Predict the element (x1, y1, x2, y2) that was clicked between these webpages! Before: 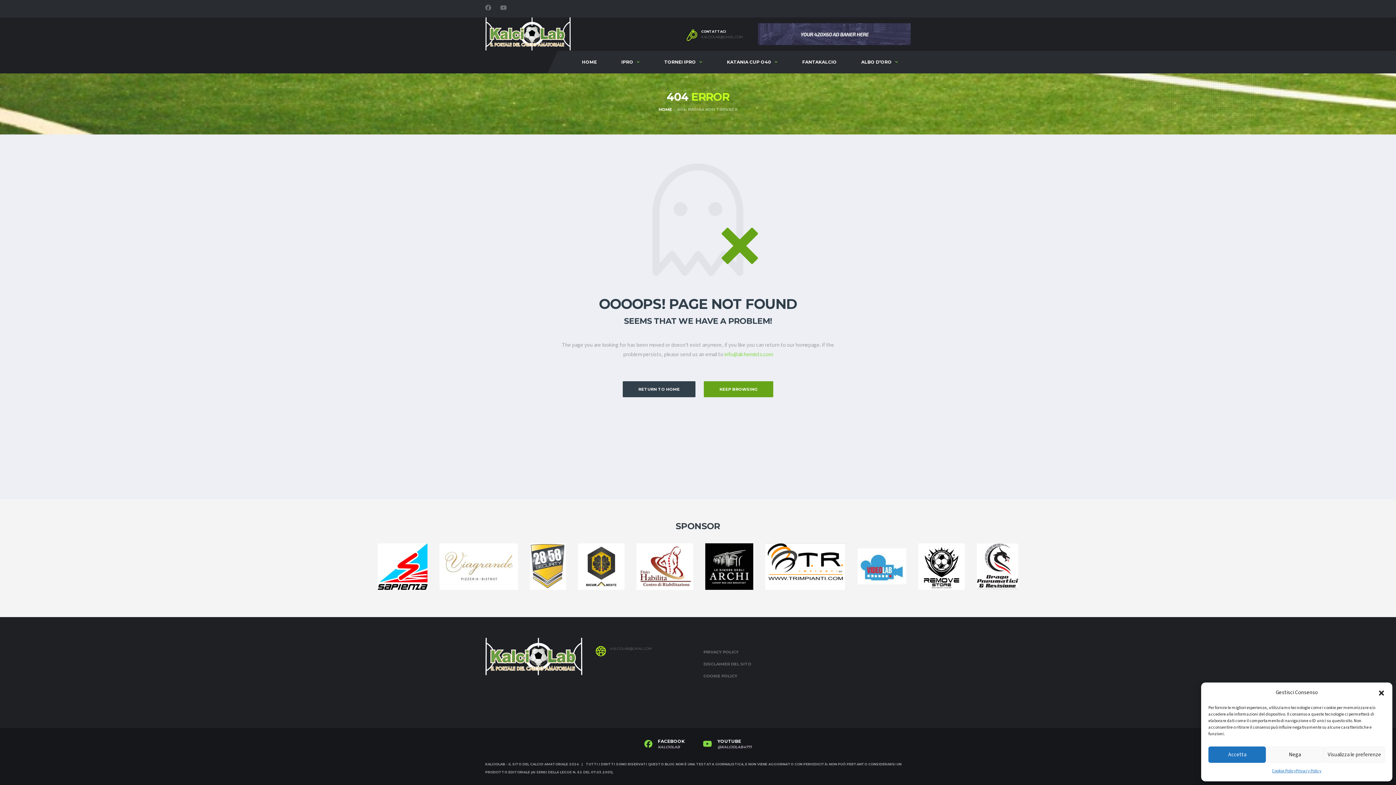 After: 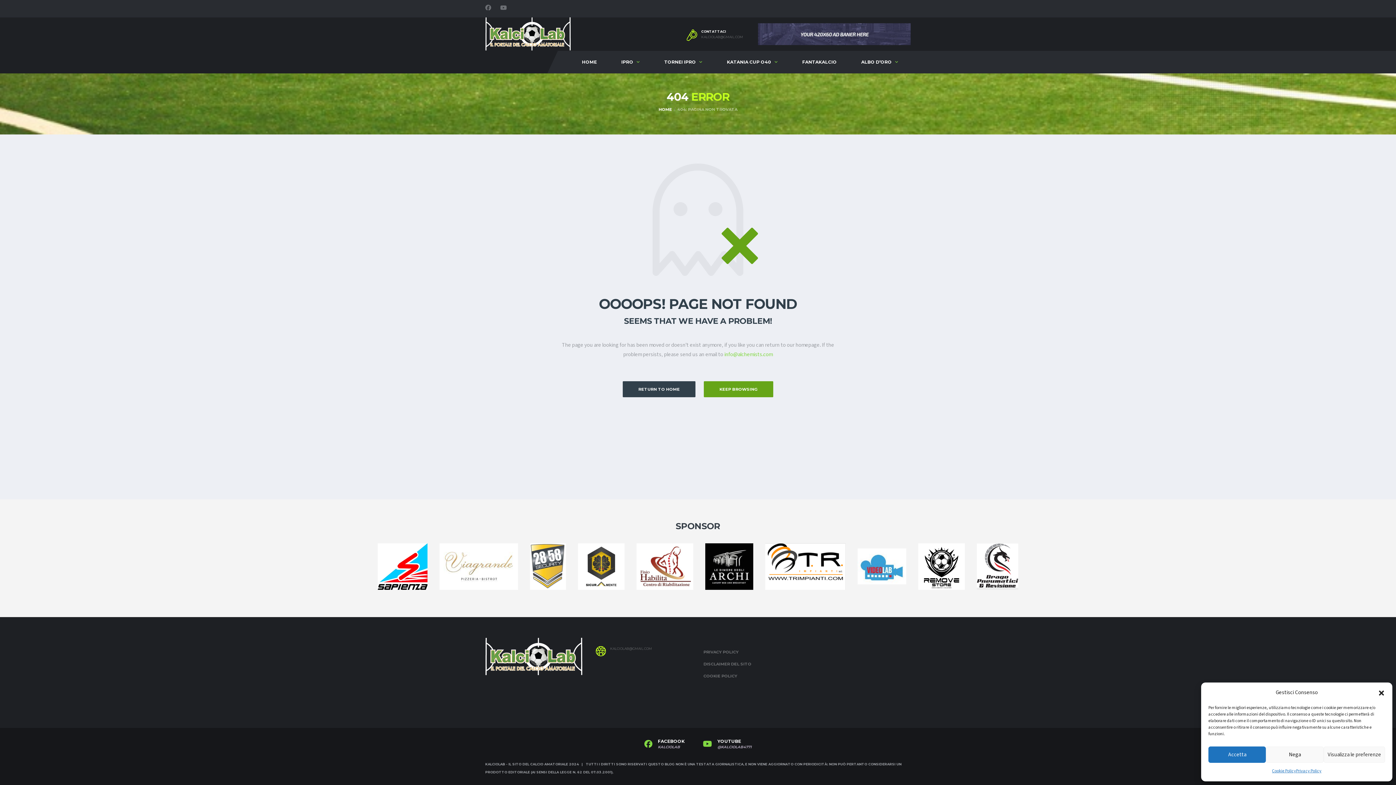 Action: bbox: (977, 543, 1018, 590)